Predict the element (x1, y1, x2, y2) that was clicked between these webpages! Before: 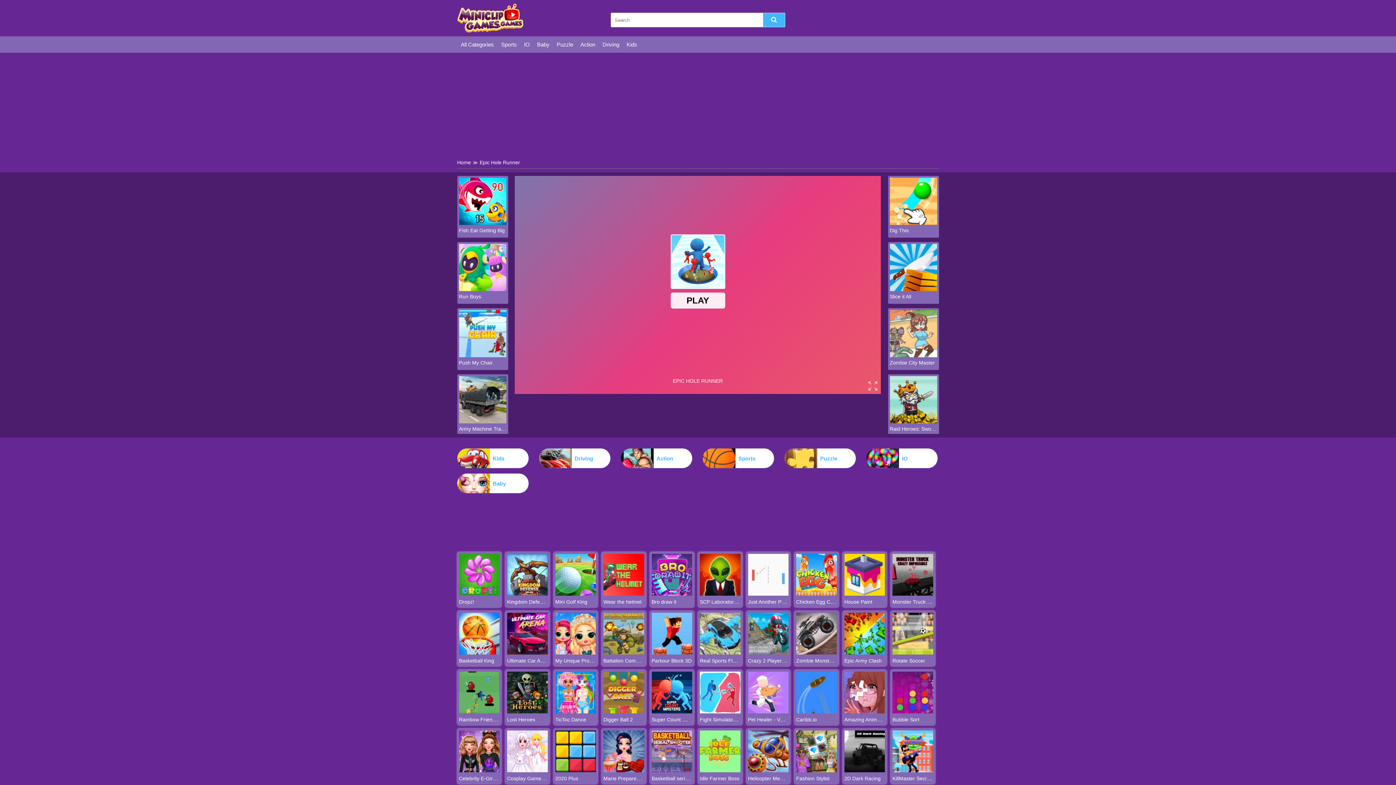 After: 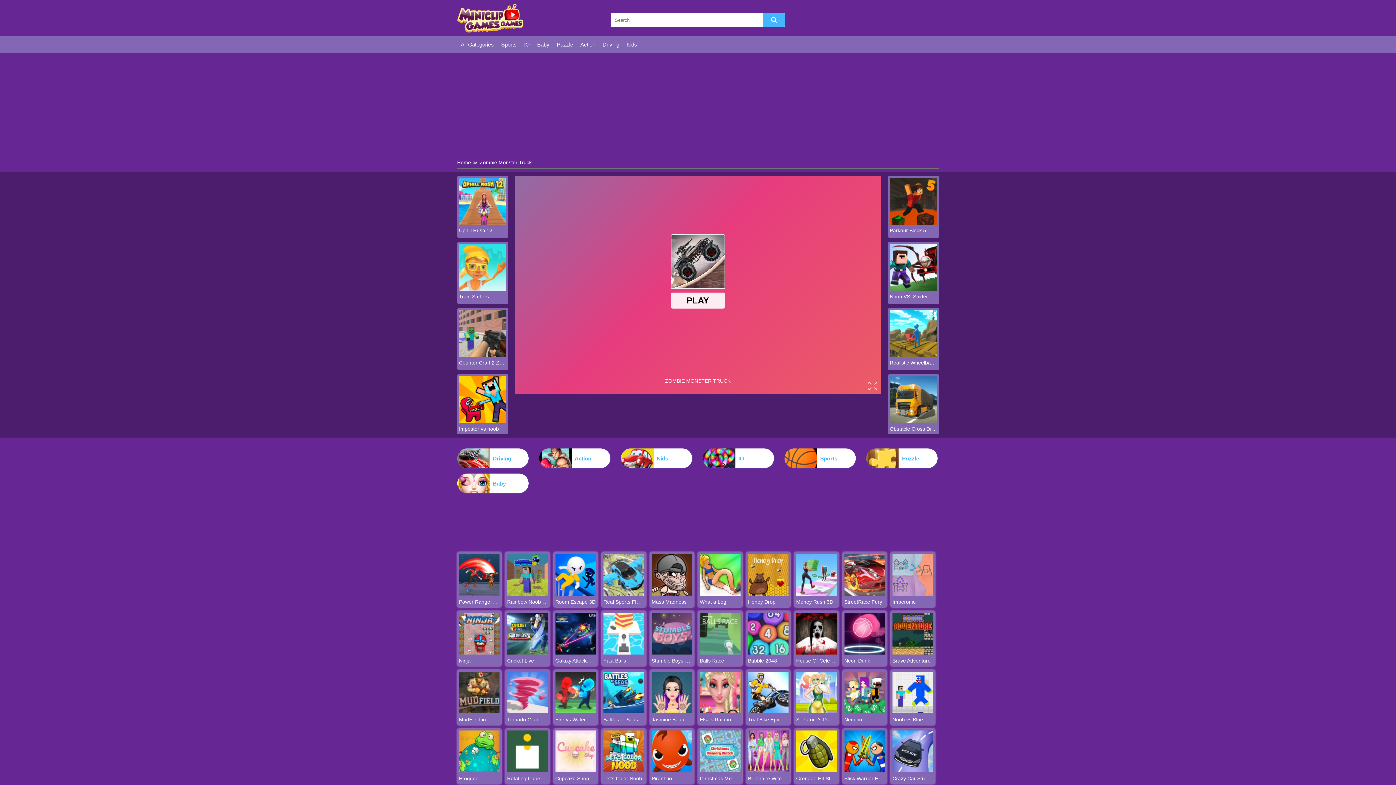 Action: label: Zombie Monster Truck bbox: (796, 657, 848, 664)